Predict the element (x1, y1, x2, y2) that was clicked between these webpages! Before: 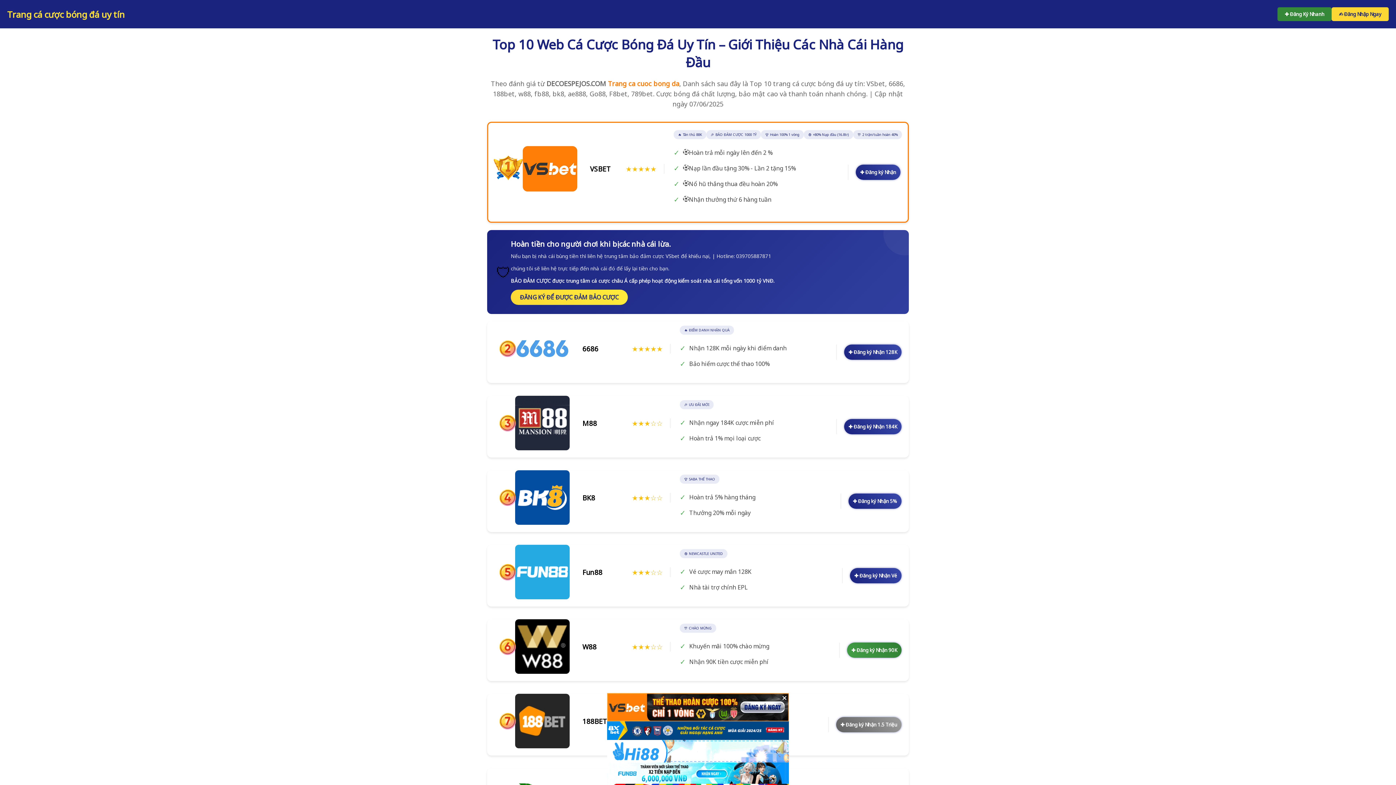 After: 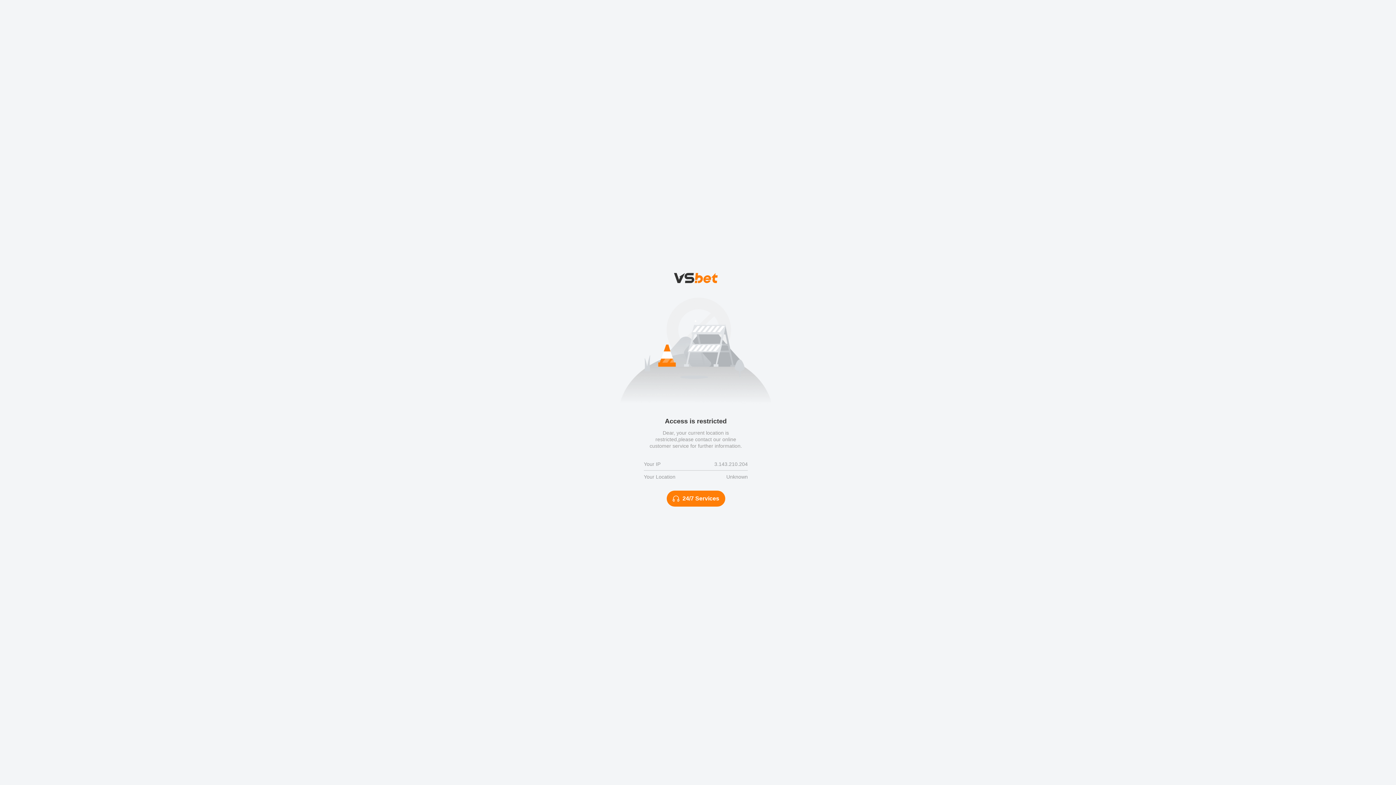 Action: bbox: (836, 717, 901, 732) label: ✚ Đăng ký Nhận 1.5 Triệu